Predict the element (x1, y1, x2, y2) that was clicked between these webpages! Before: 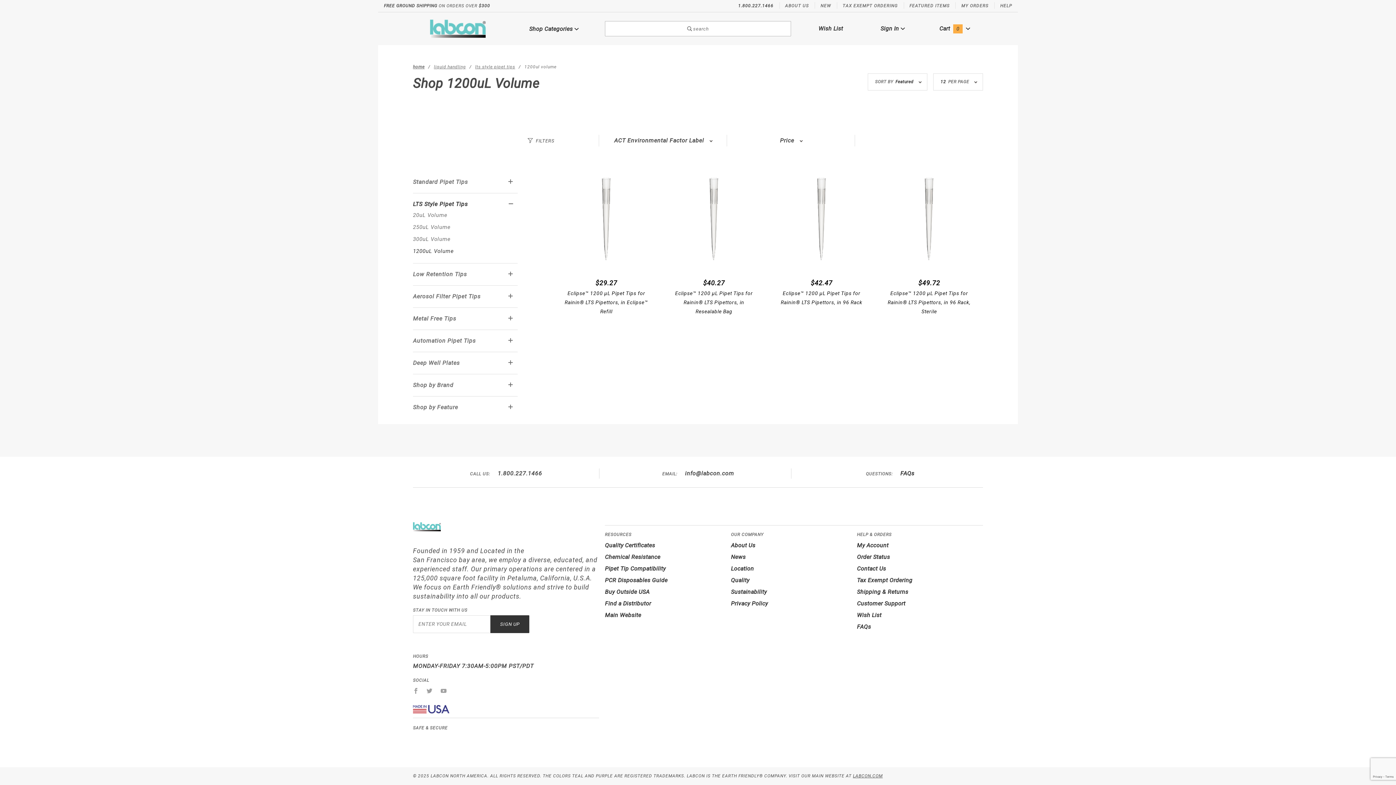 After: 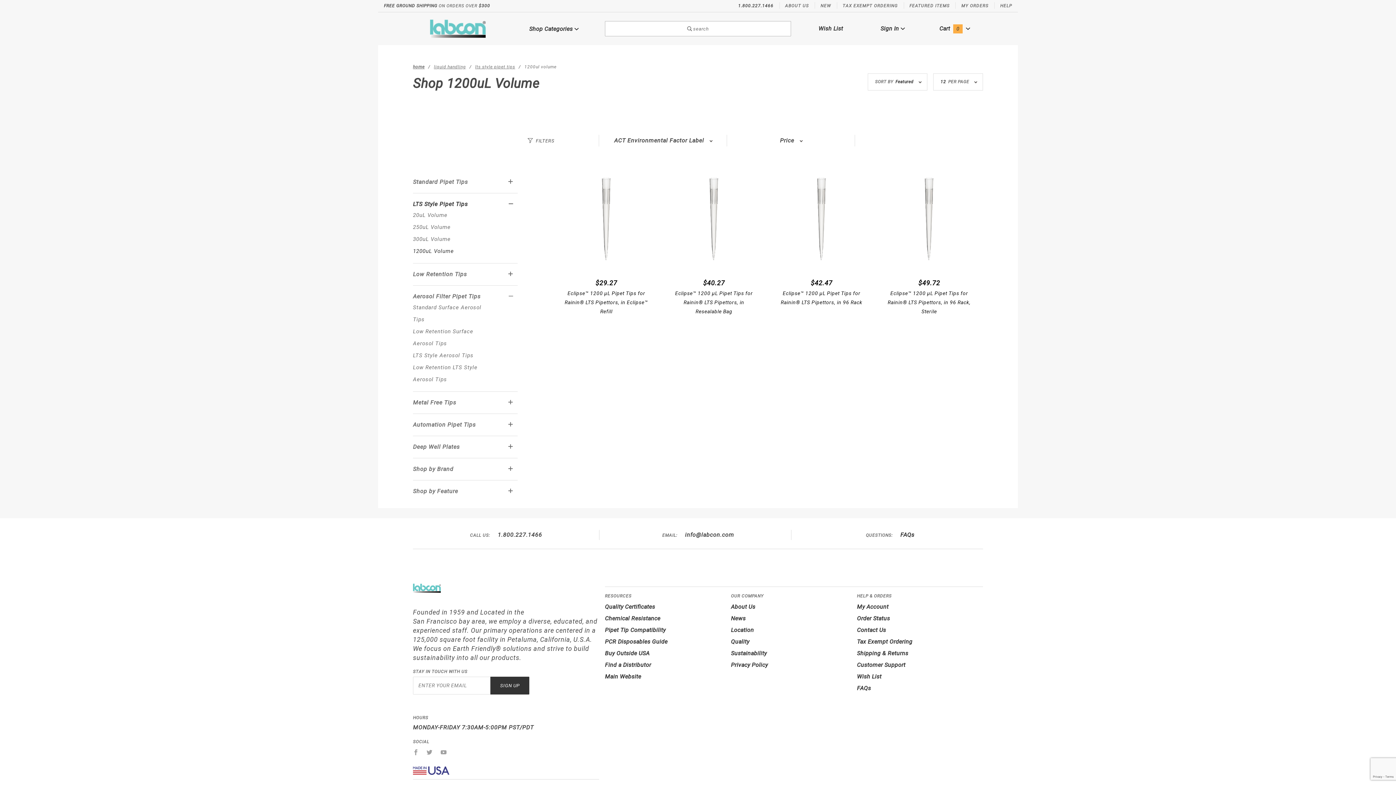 Action: bbox: (504, 292, 517, 301) label: View More Aerosol Filter Pipet Tips